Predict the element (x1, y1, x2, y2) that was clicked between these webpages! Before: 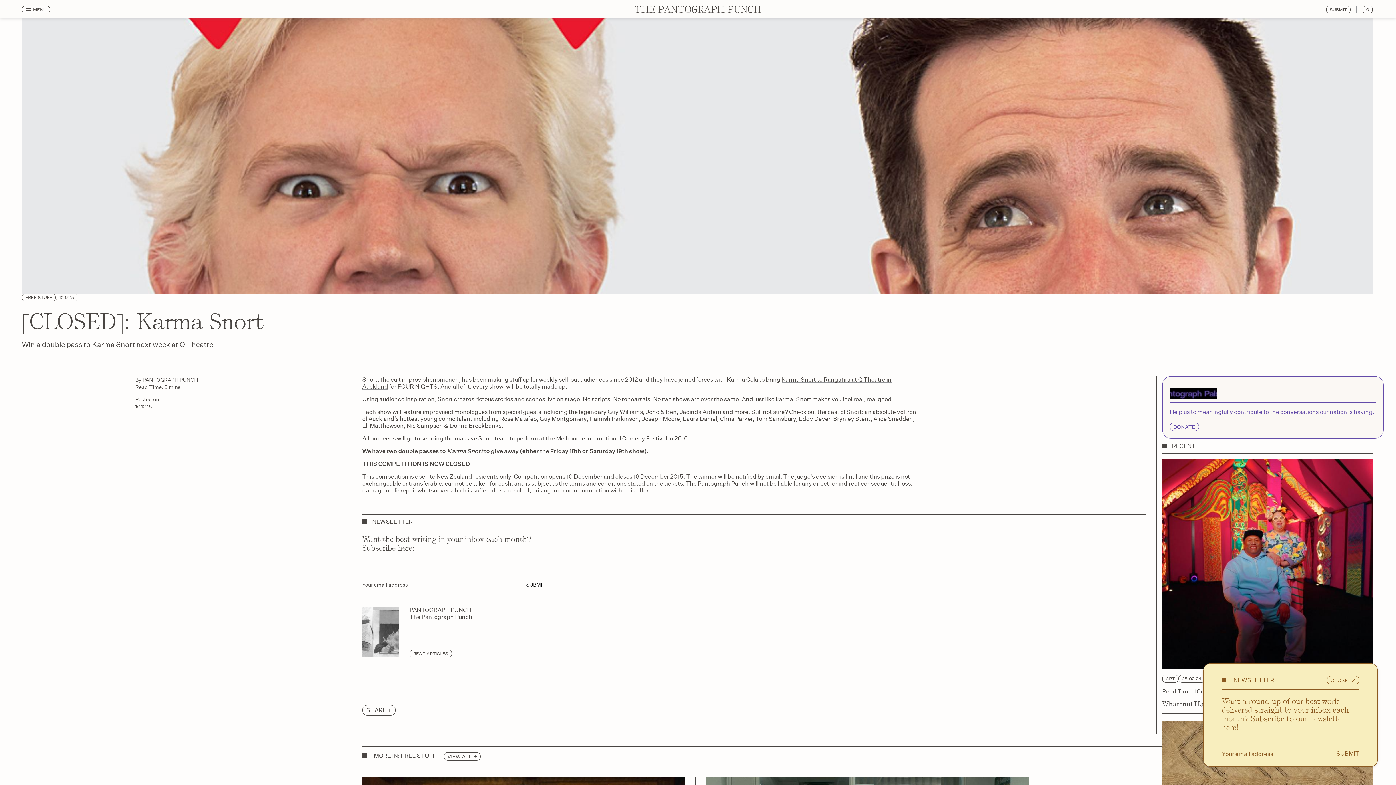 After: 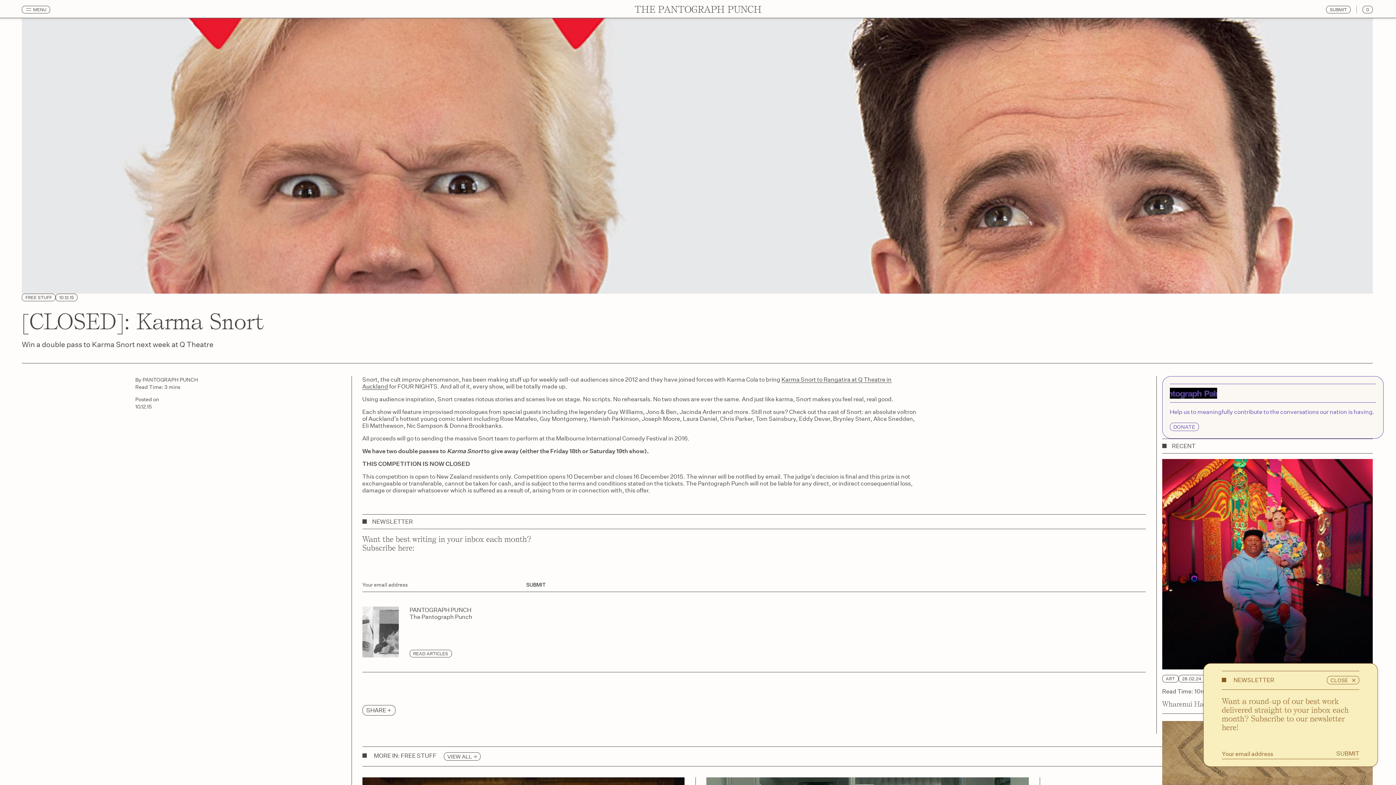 Action: bbox: (526, 581, 547, 588) label: SUBMIT